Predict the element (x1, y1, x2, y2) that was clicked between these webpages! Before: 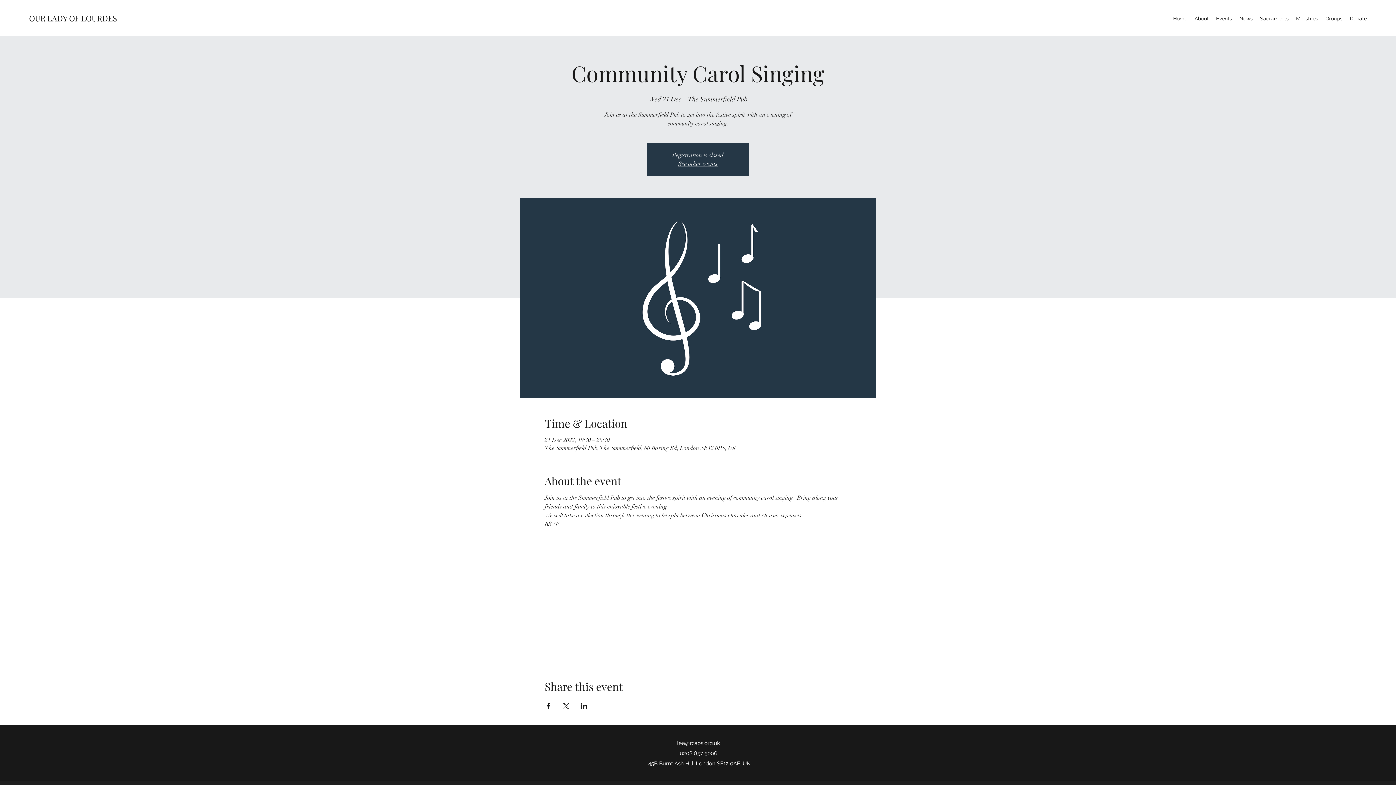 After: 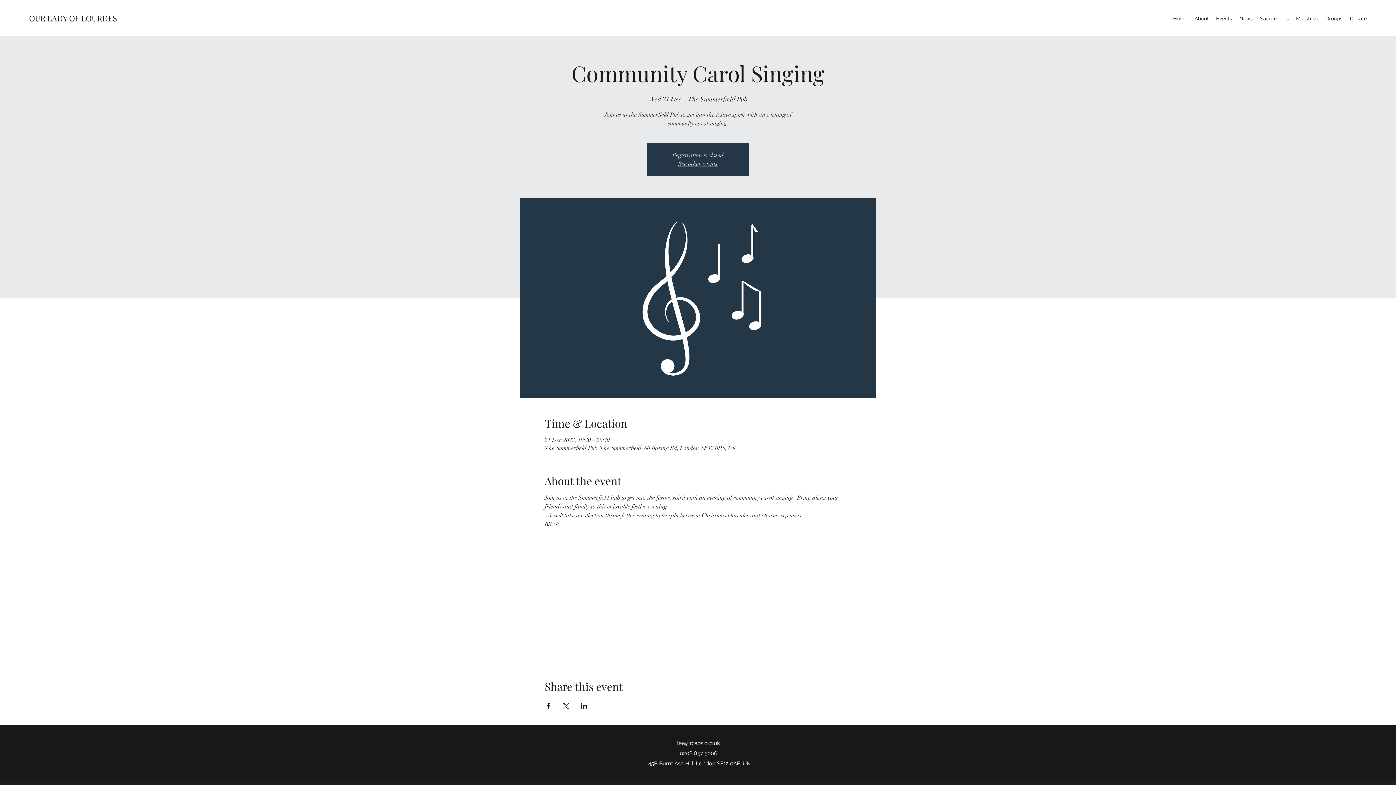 Action: label: Share event on LinkedIn bbox: (580, 703, 587, 709)